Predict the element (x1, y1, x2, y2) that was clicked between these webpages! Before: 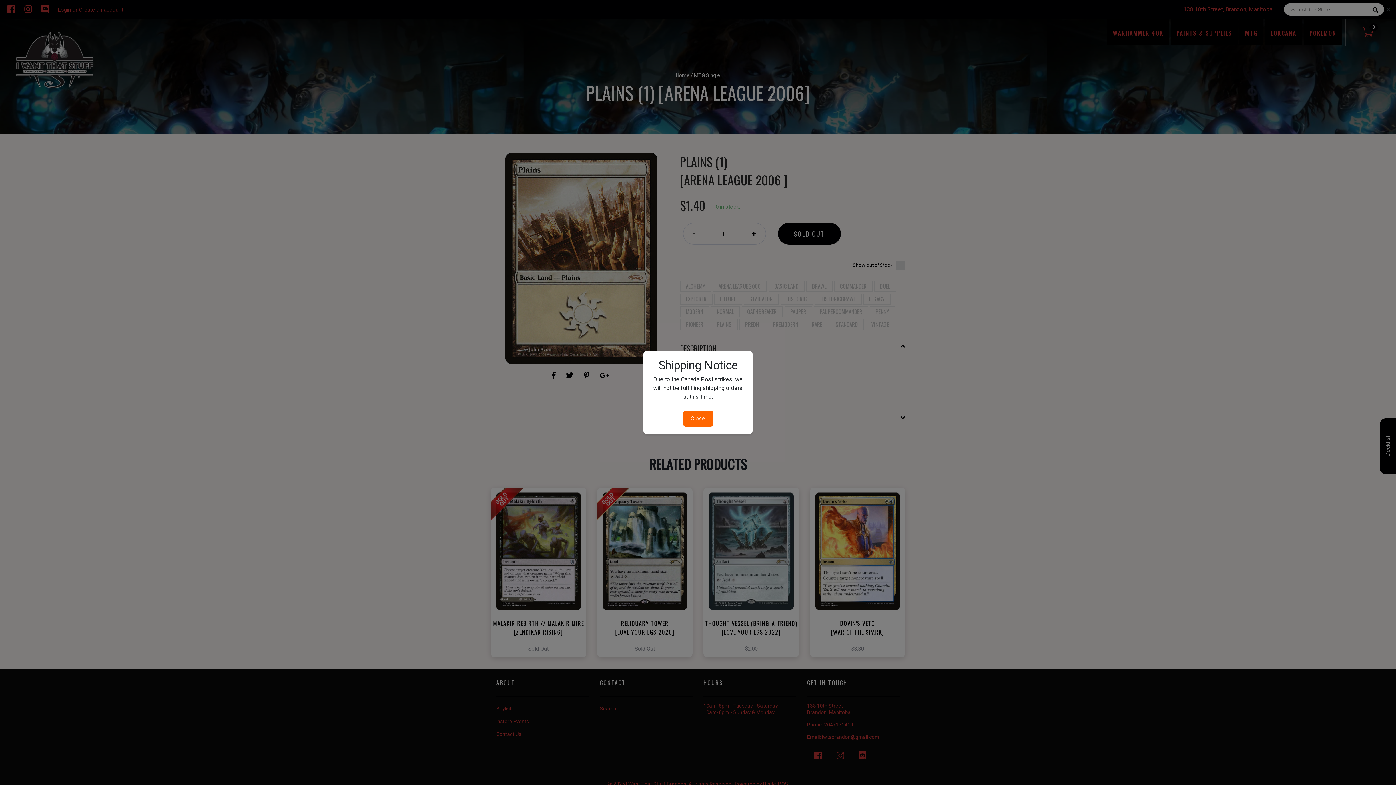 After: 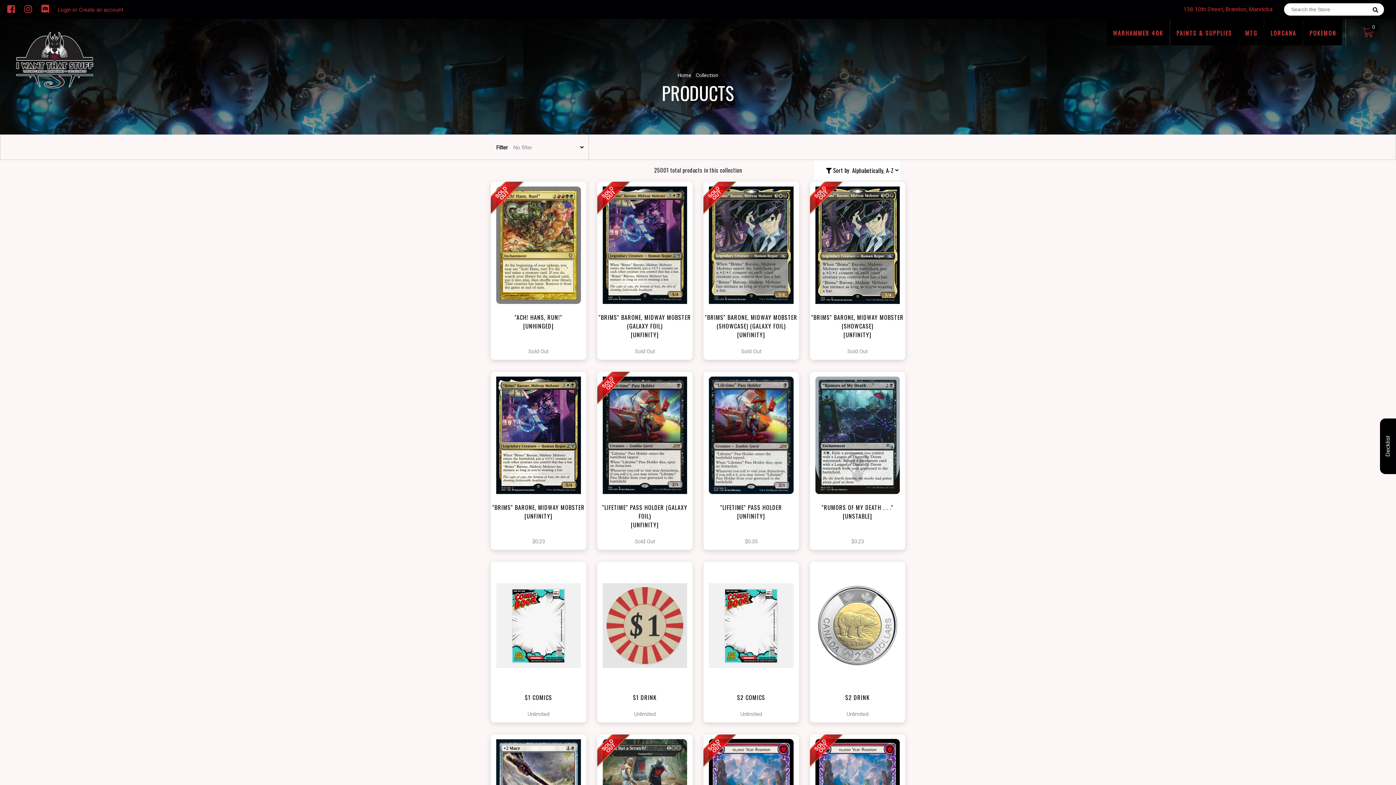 Action: bbox: (683, 410, 712, 426) label: Close